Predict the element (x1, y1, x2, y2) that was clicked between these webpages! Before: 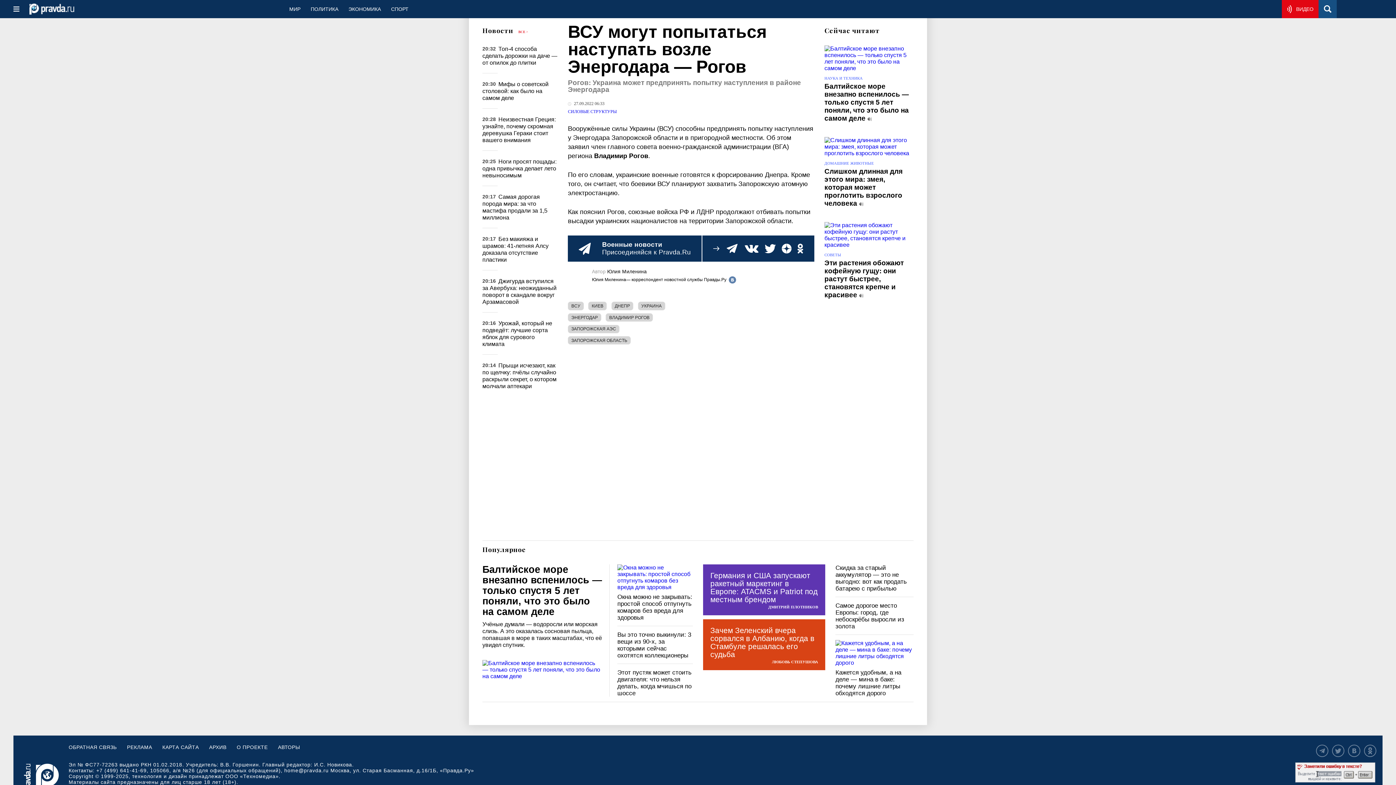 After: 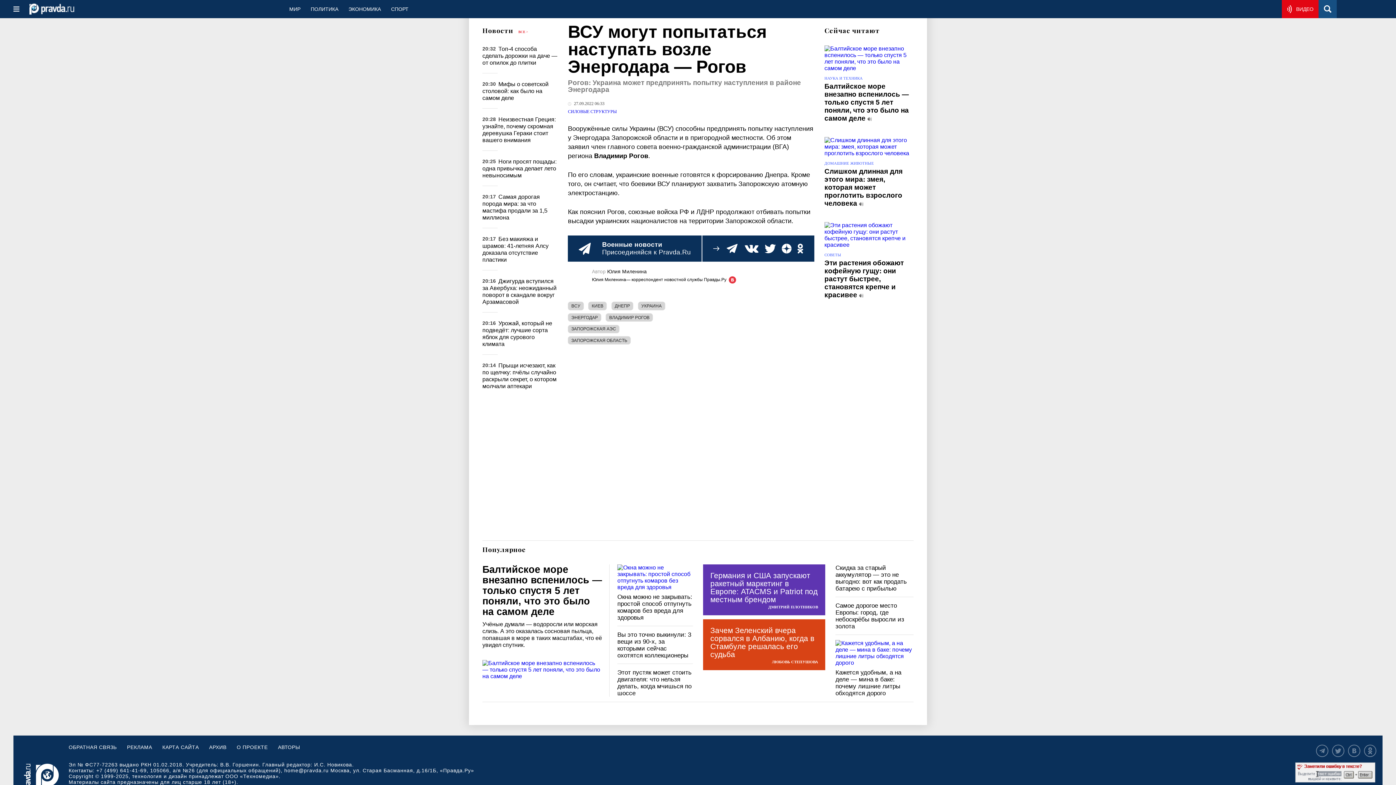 Action: bbox: (728, 275, 736, 284)